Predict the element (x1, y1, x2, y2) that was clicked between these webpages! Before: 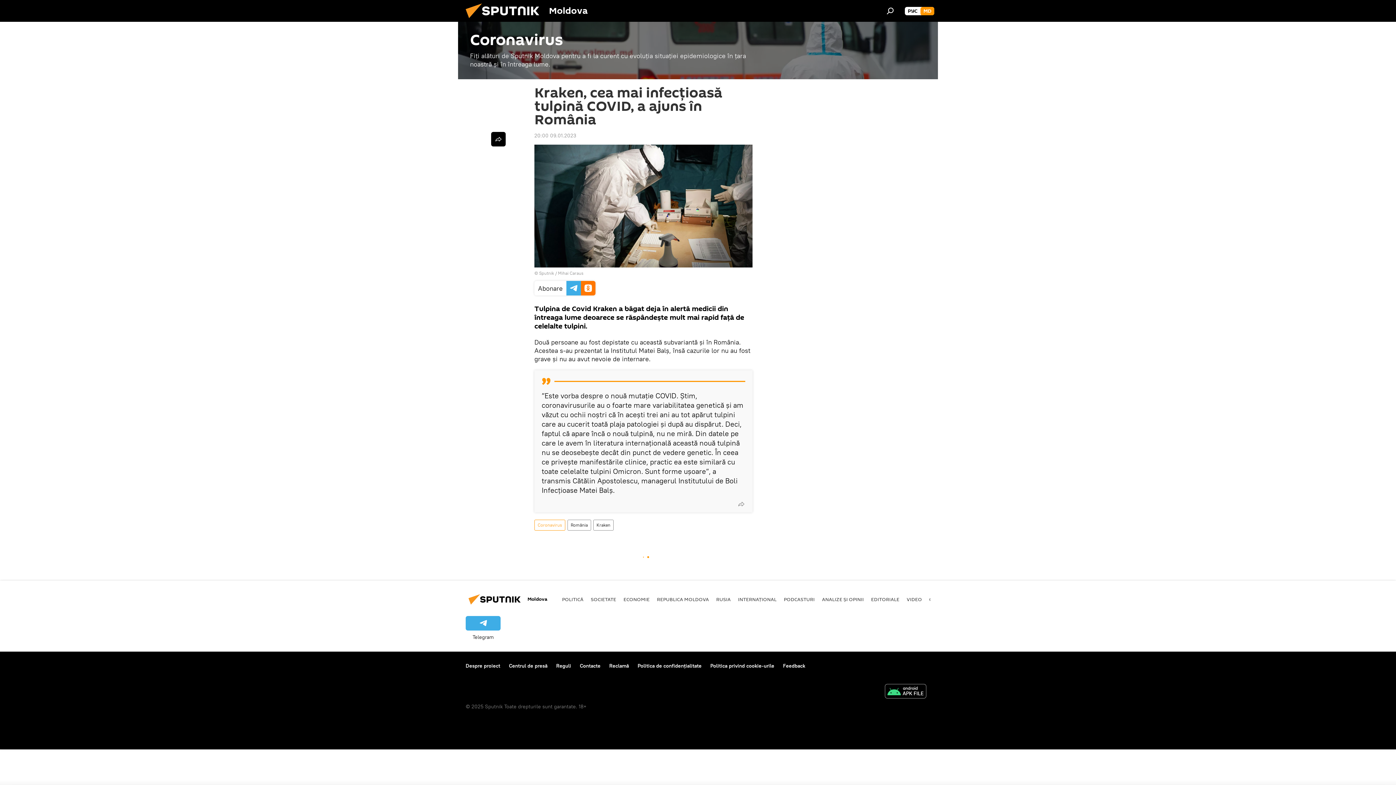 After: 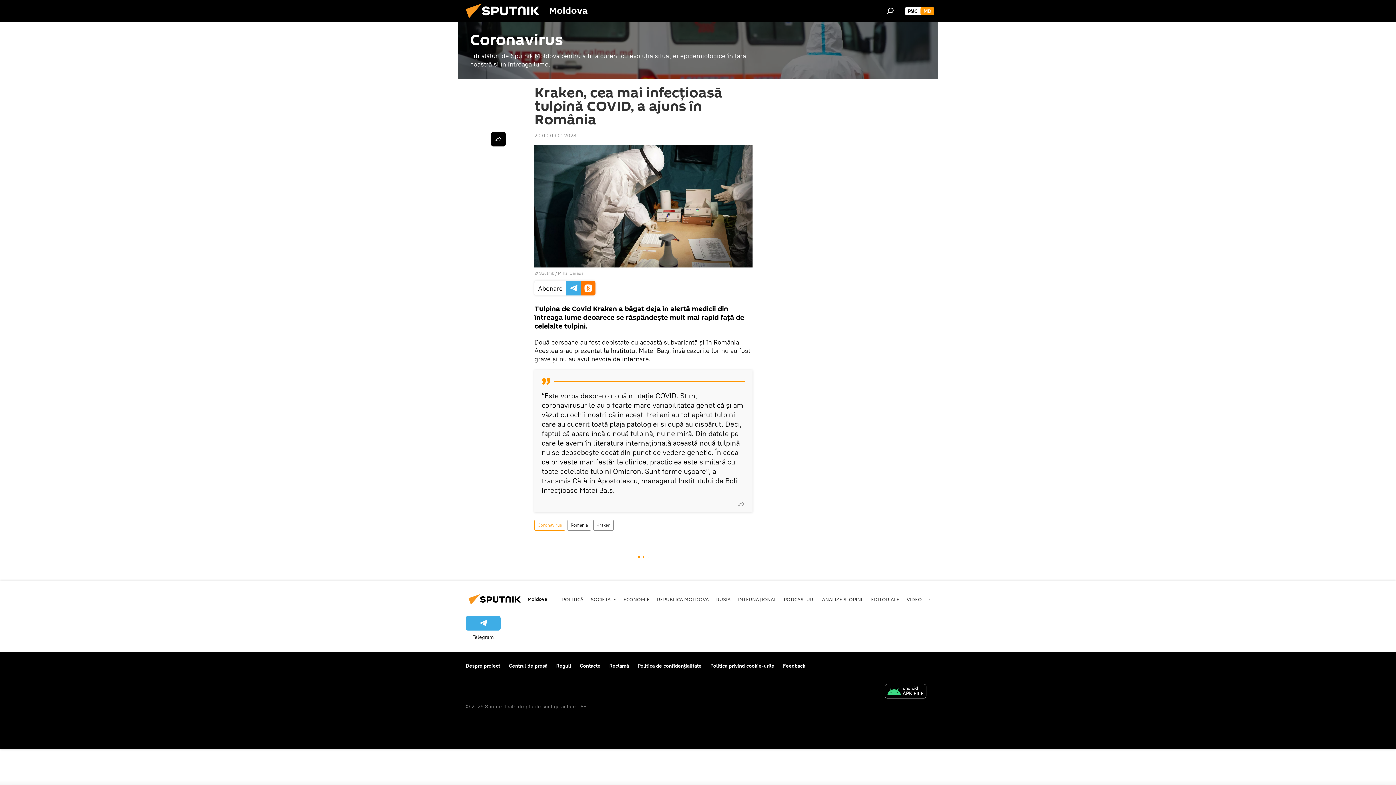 Action: bbox: (881, 684, 930, 700)